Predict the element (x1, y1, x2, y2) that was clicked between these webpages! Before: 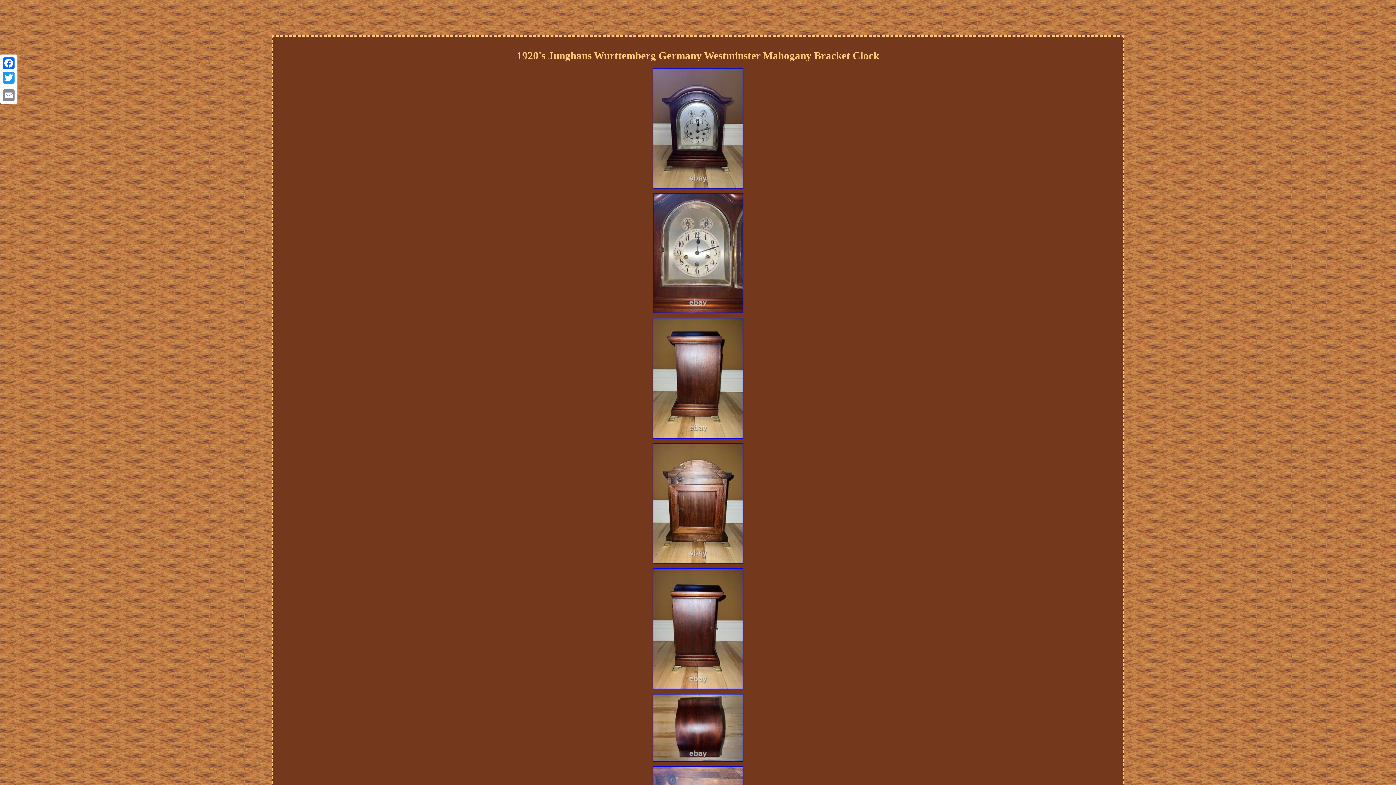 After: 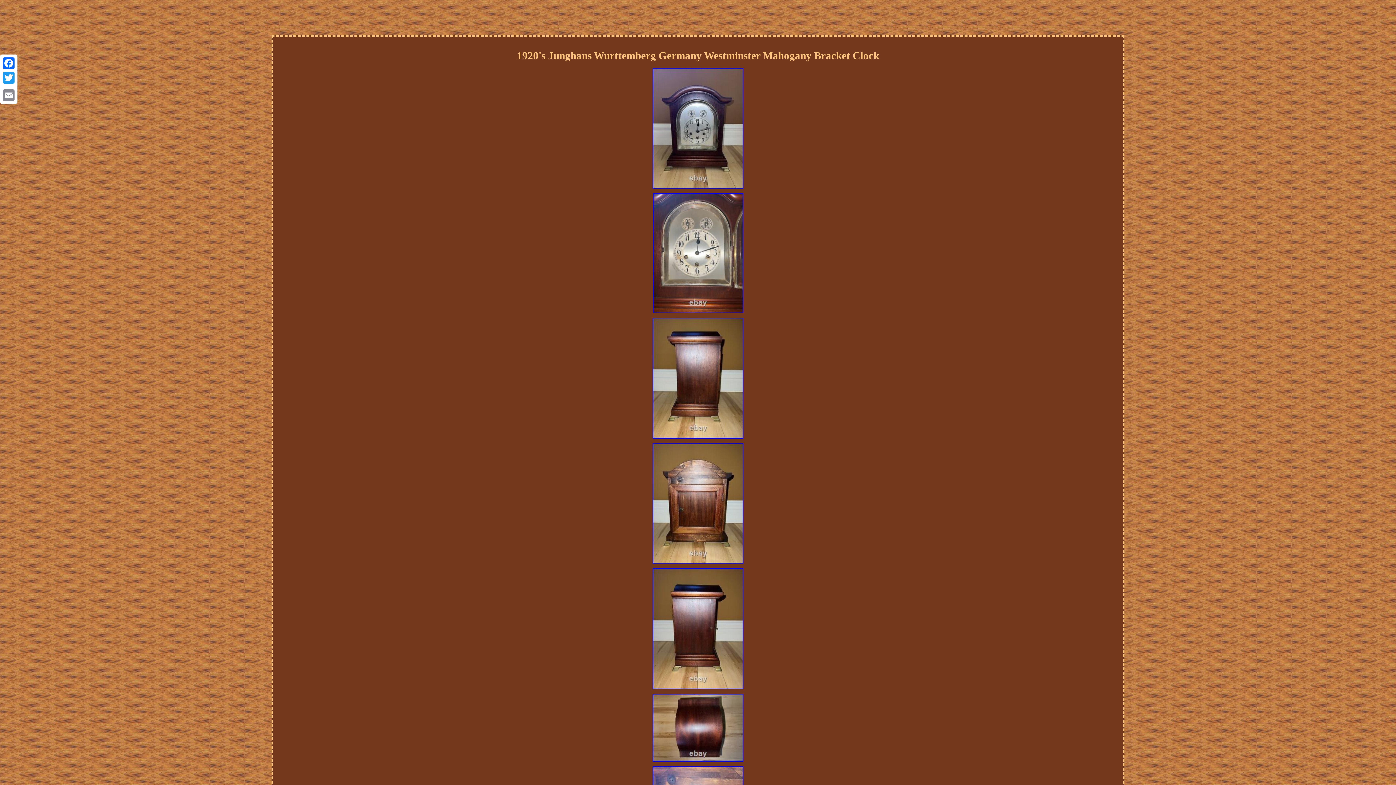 Action: bbox: (651, 187, 745, 191)